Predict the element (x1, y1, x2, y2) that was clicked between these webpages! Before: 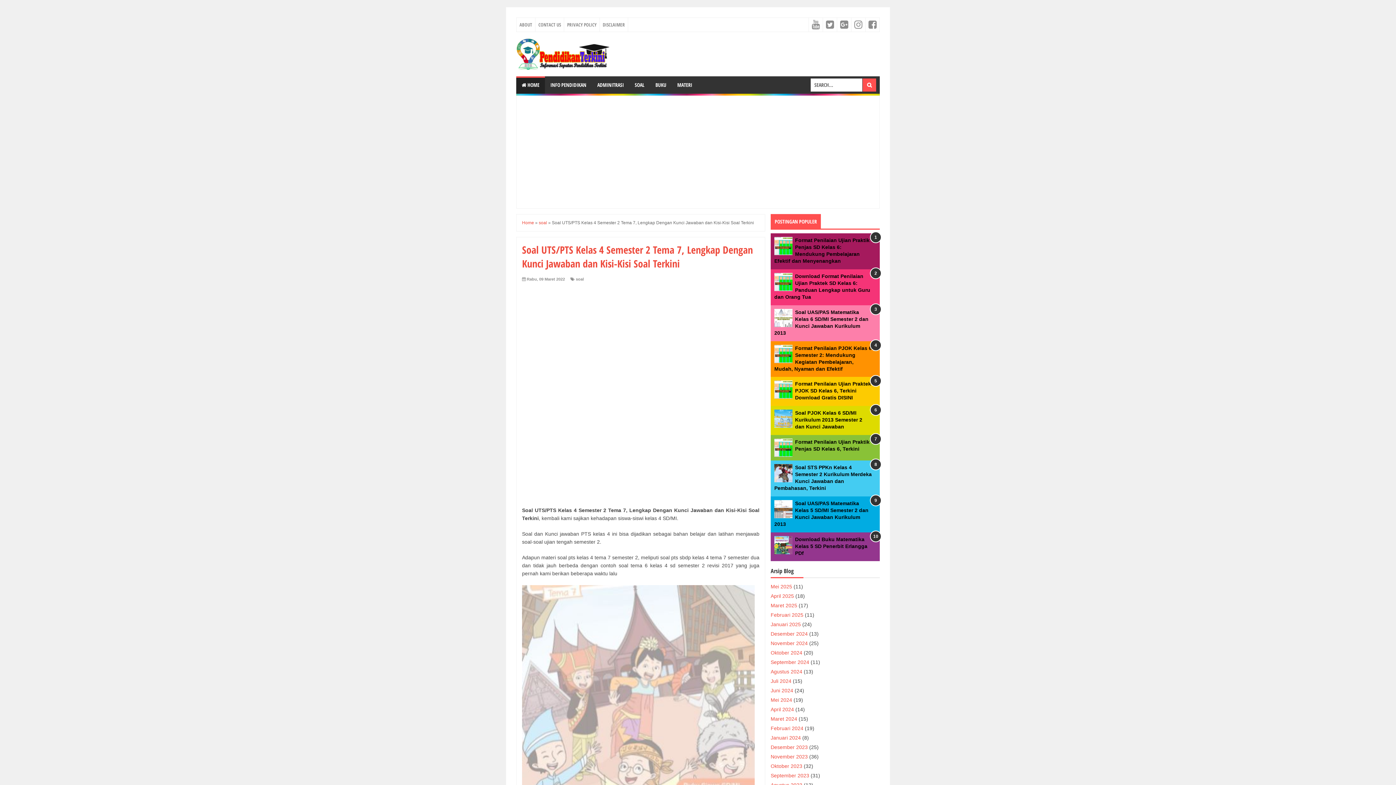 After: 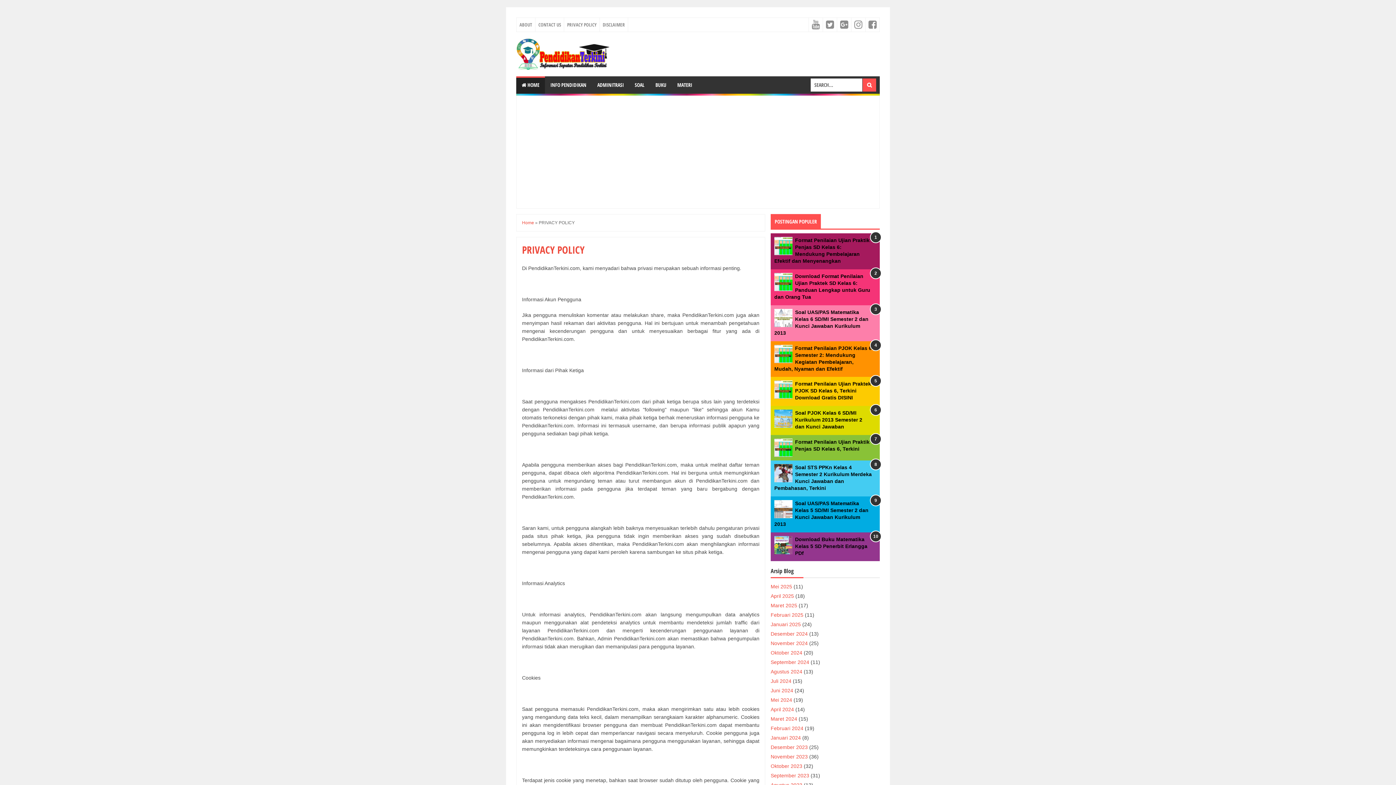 Action: bbox: (564, 17, 599, 31) label: PRIVACY POLICY